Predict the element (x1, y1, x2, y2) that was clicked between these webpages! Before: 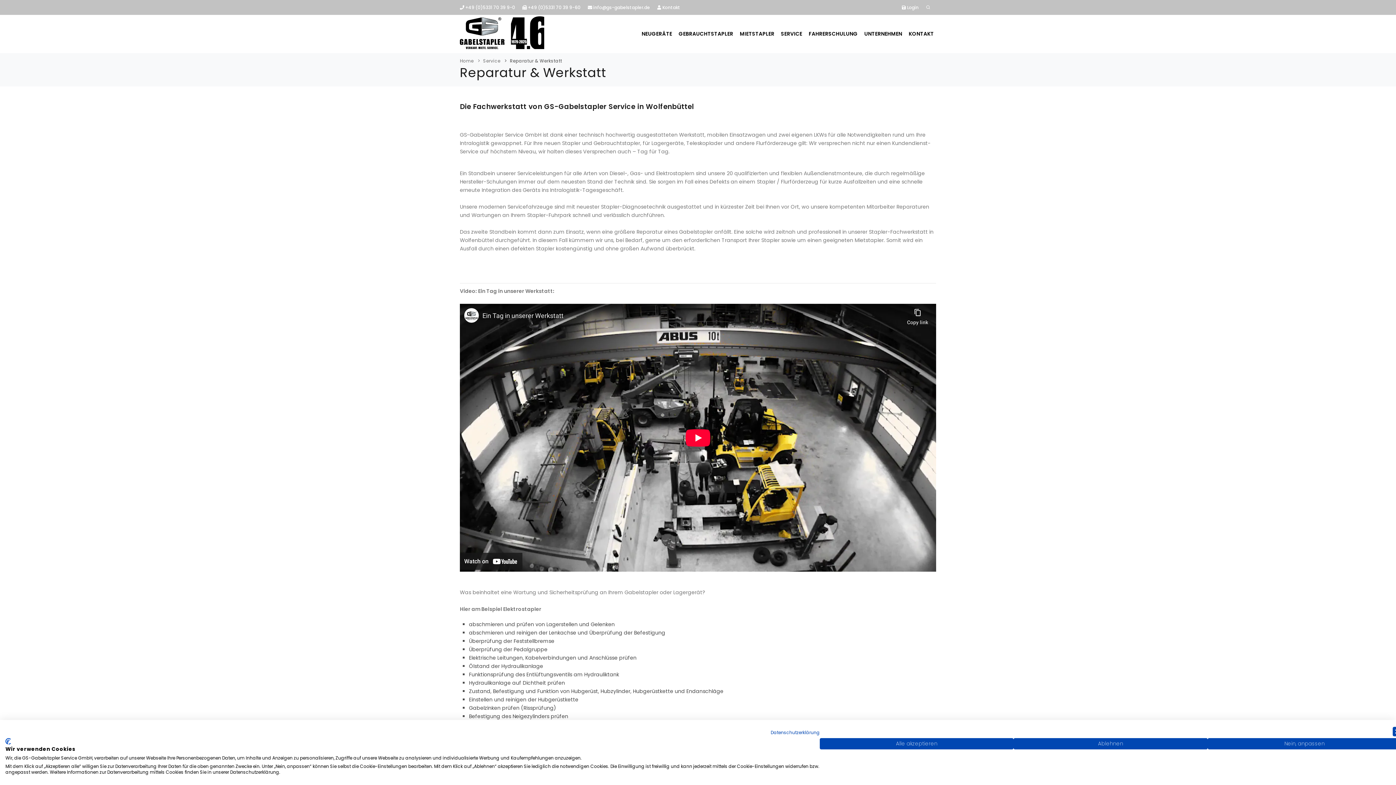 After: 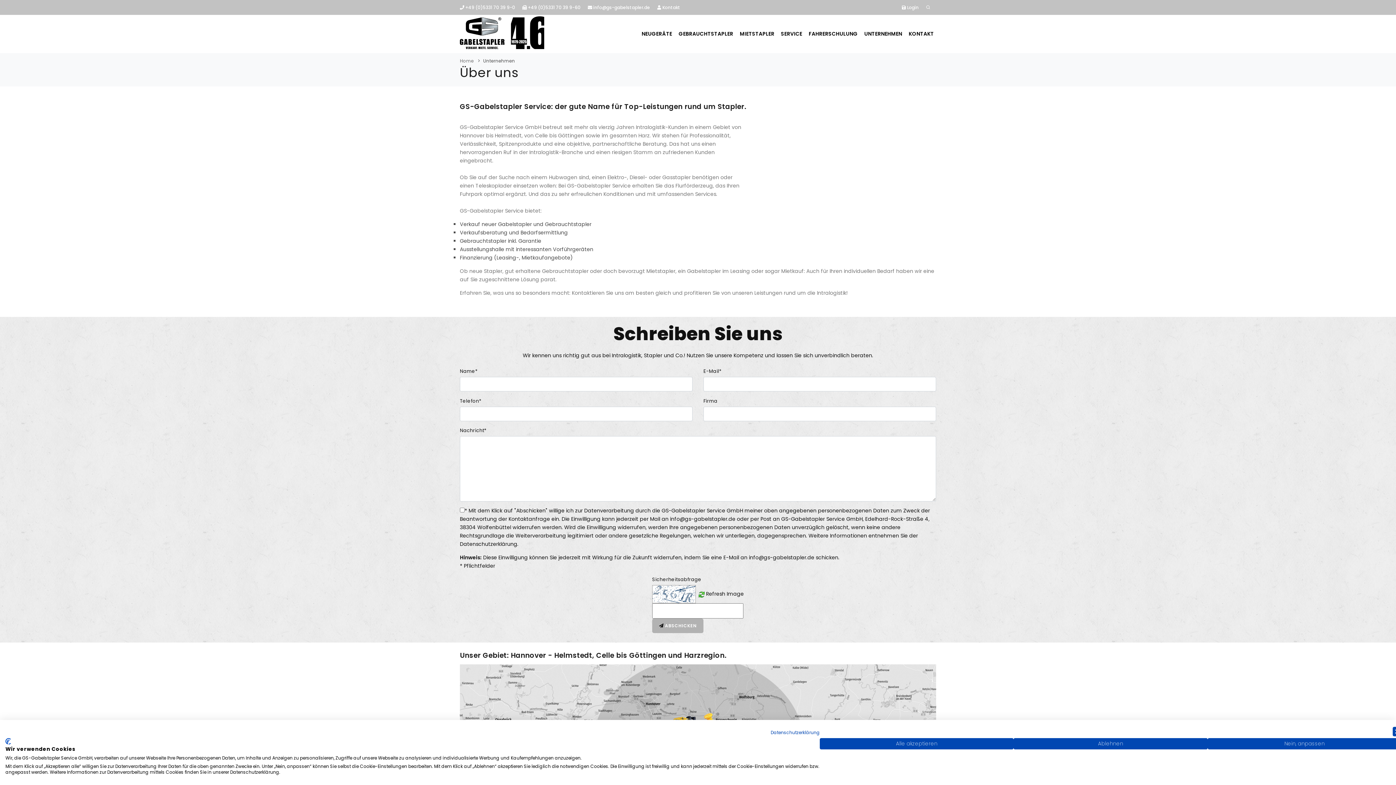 Action: label: UNTERNEHMEN bbox: (862, 26, 904, 41)